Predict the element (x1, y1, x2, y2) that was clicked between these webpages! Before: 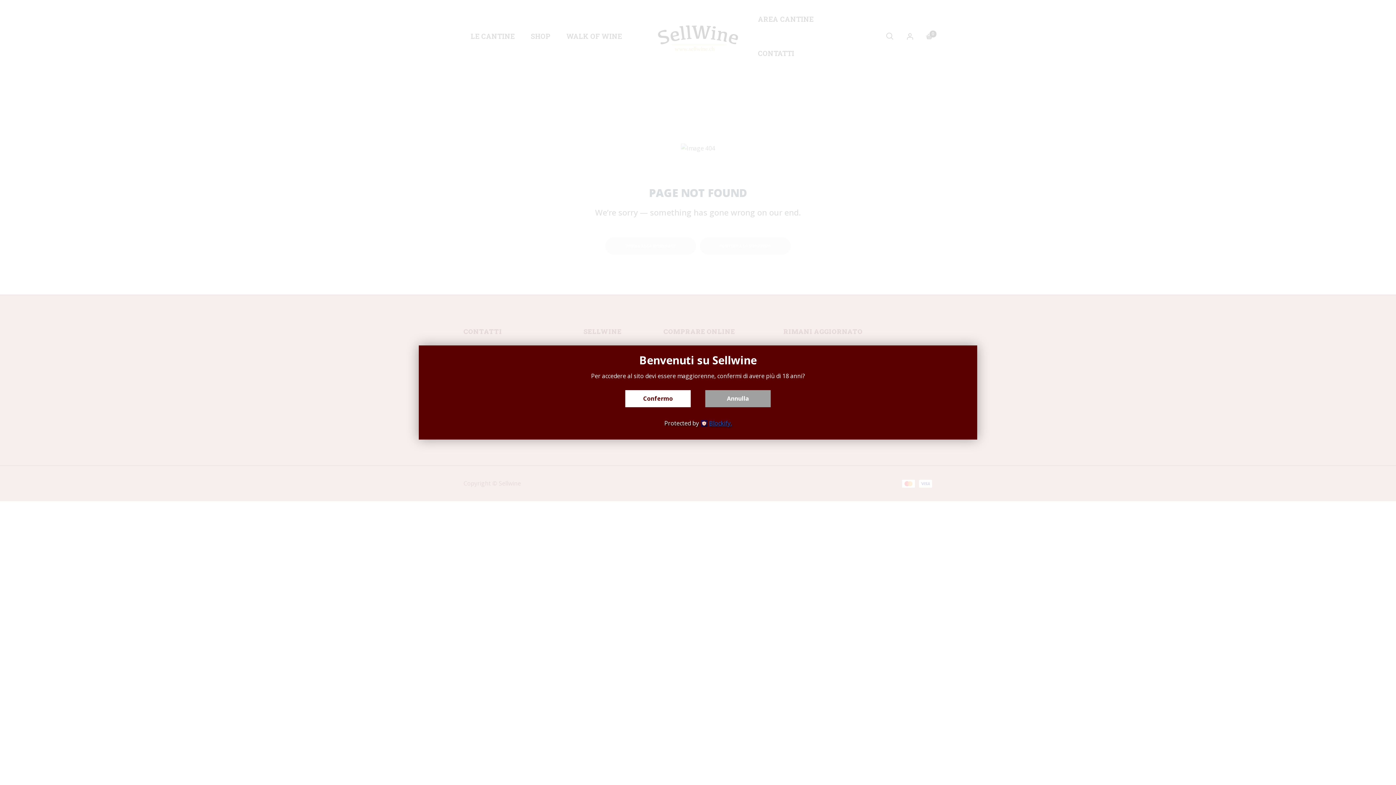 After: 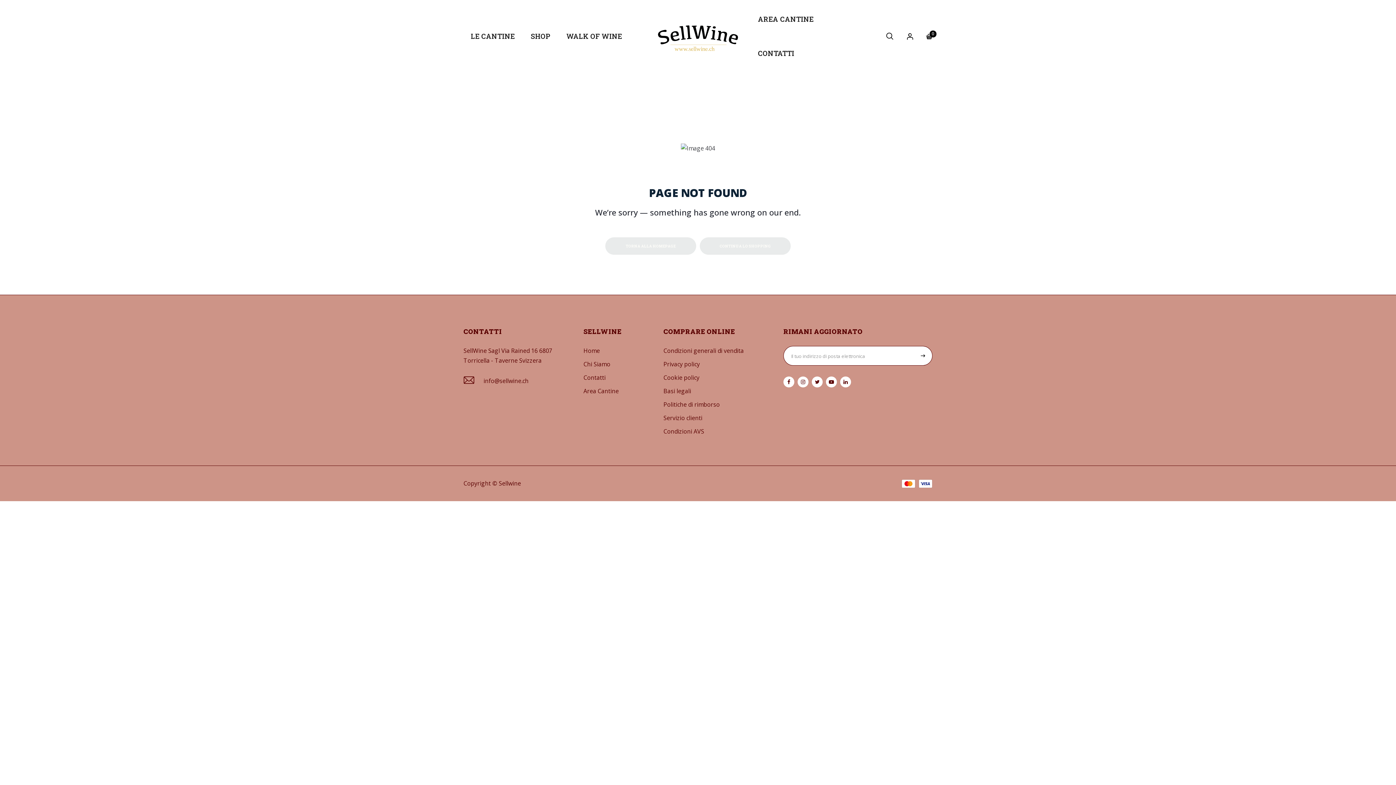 Action: label: Confermo bbox: (625, 390, 690, 407)